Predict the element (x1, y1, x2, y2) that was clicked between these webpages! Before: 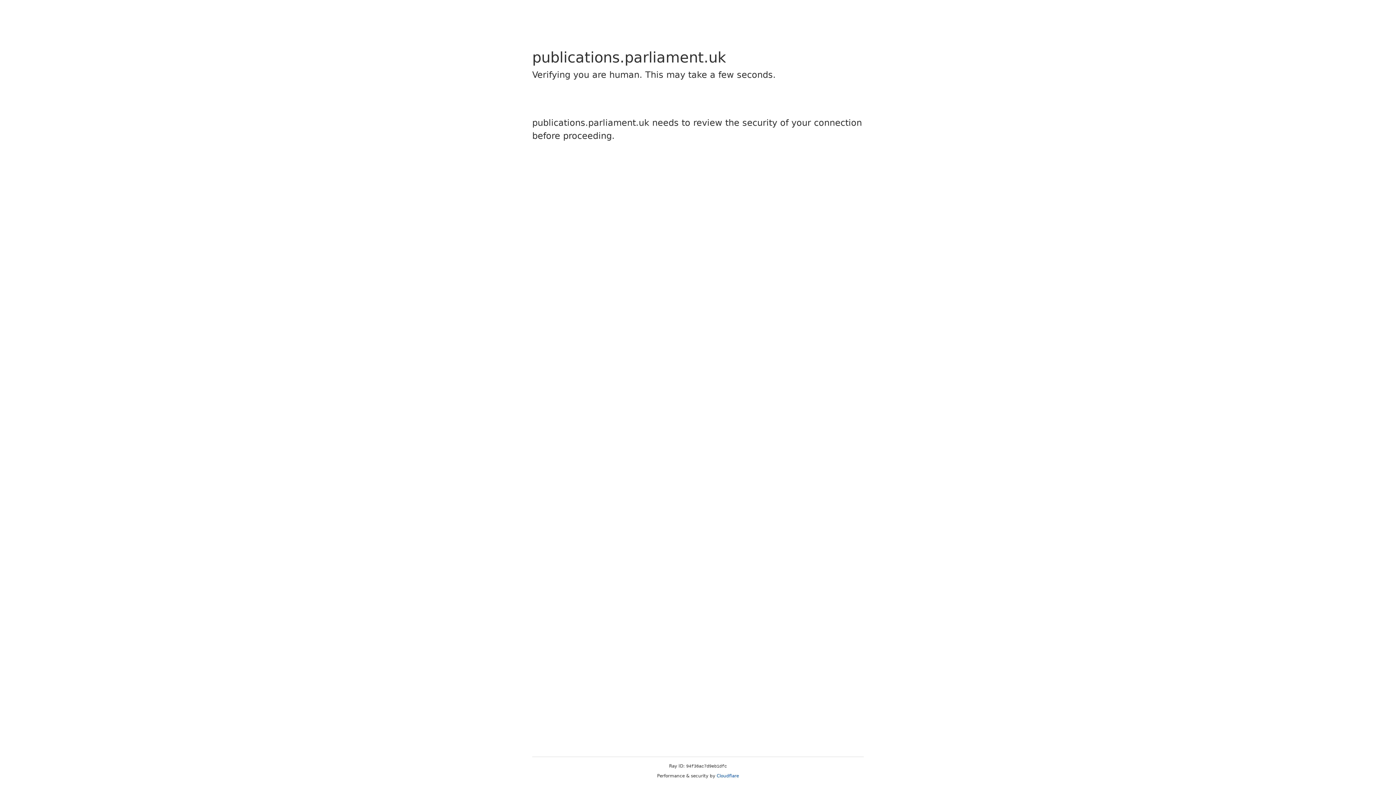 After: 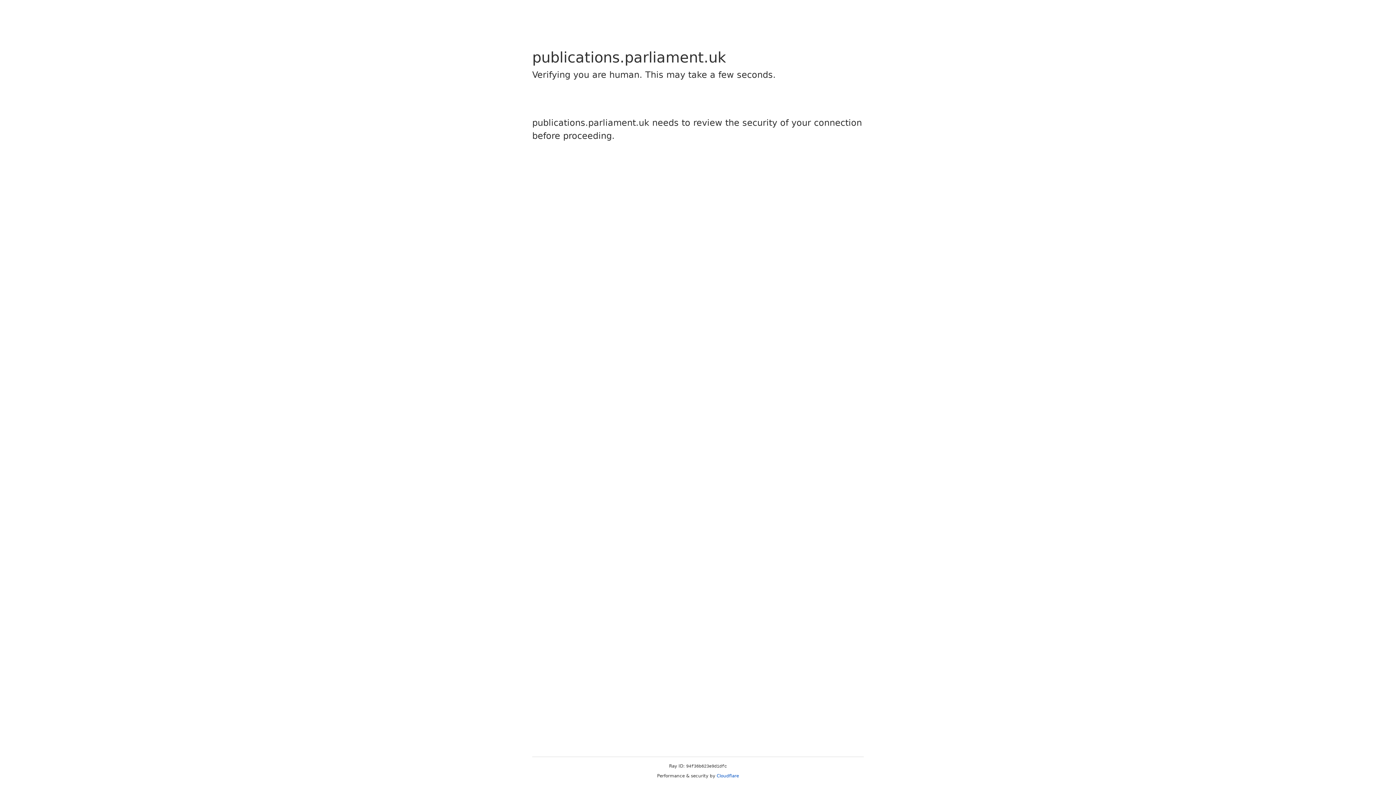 Action: bbox: (716, 773, 739, 778) label: Cloudflare